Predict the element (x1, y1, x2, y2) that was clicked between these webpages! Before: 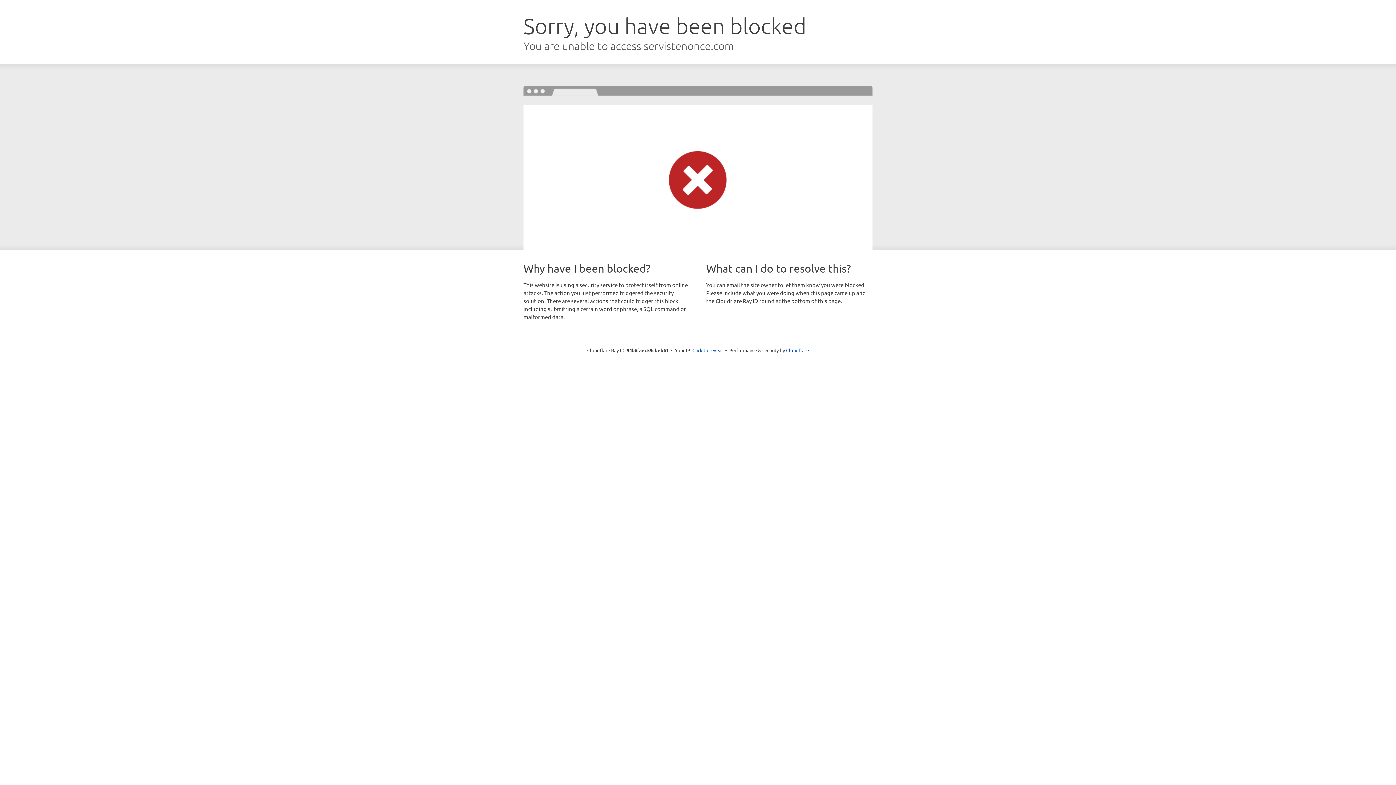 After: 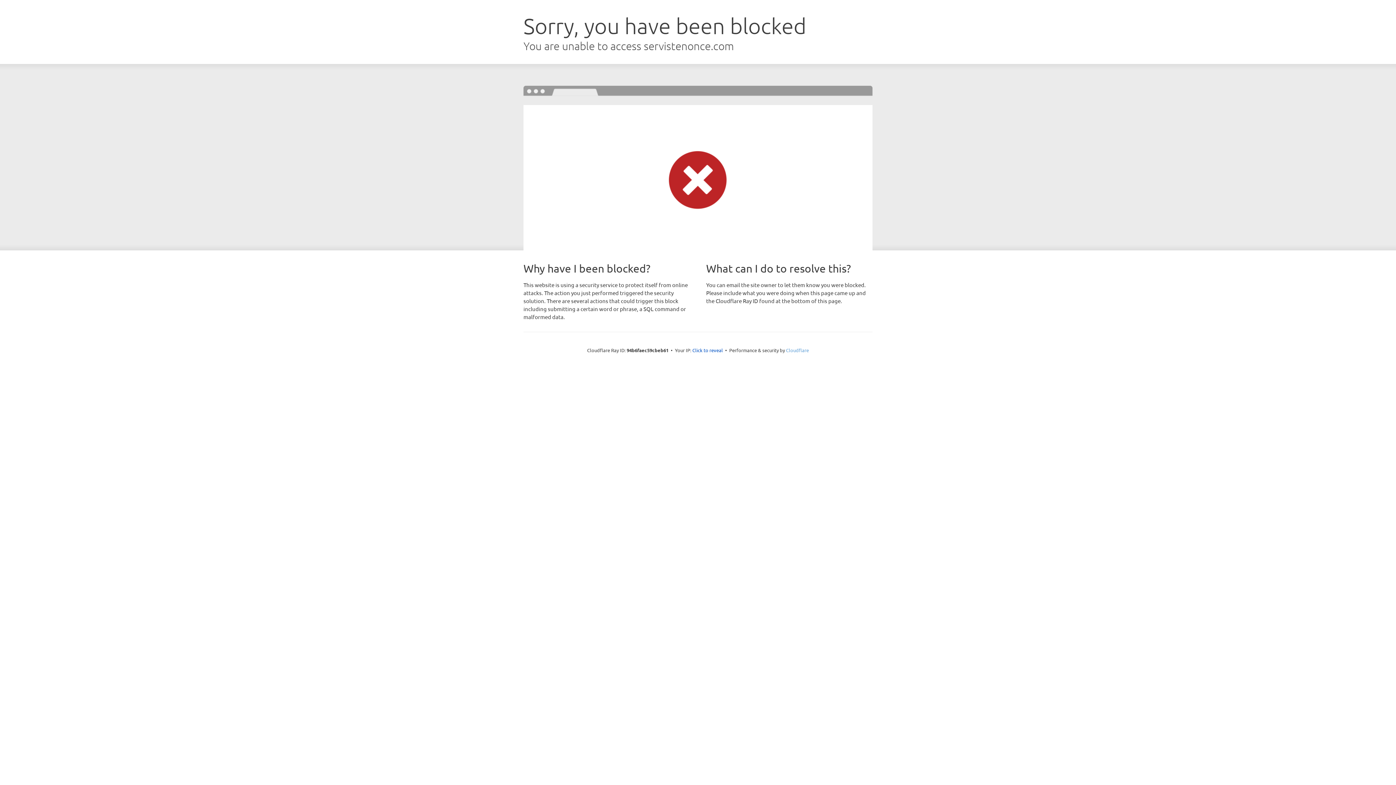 Action: bbox: (786, 347, 809, 353) label: Cloudflare